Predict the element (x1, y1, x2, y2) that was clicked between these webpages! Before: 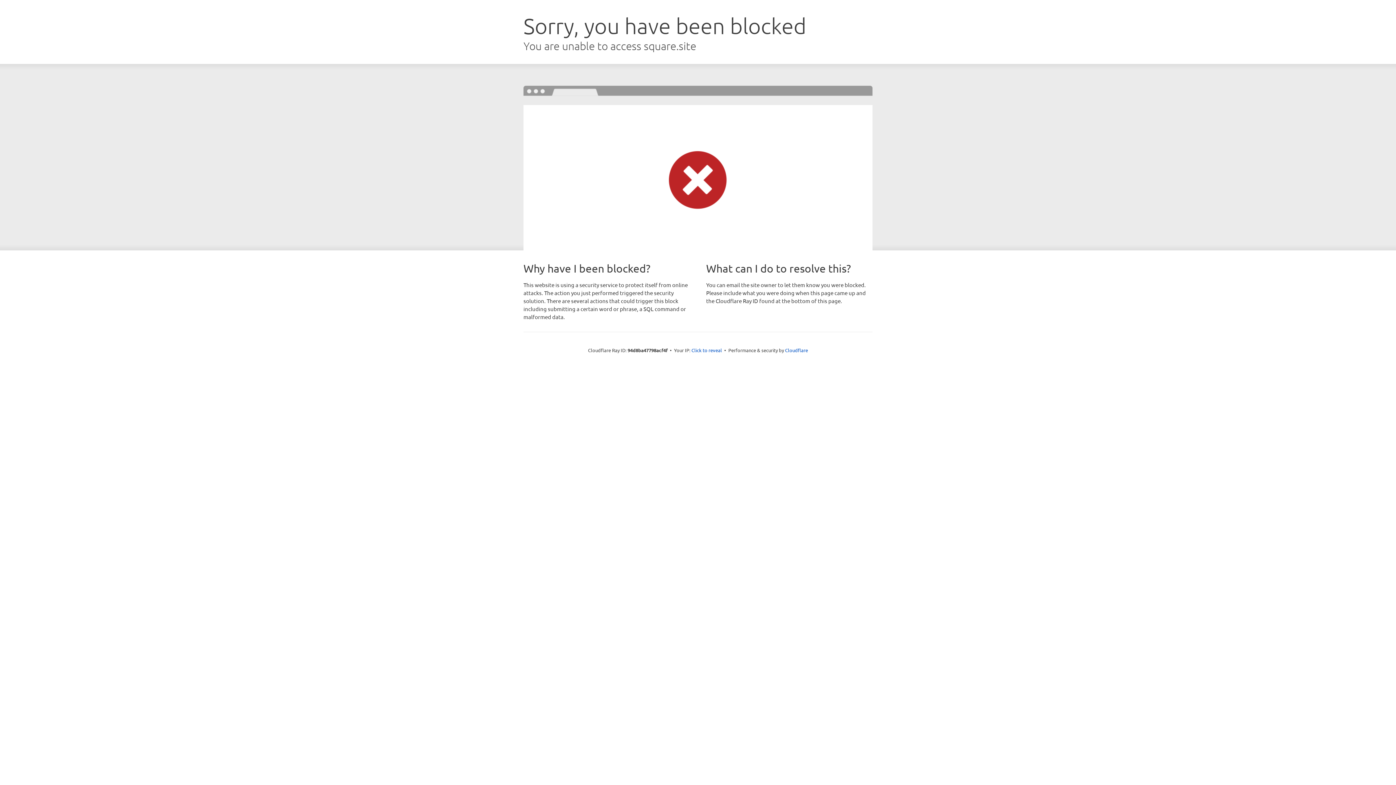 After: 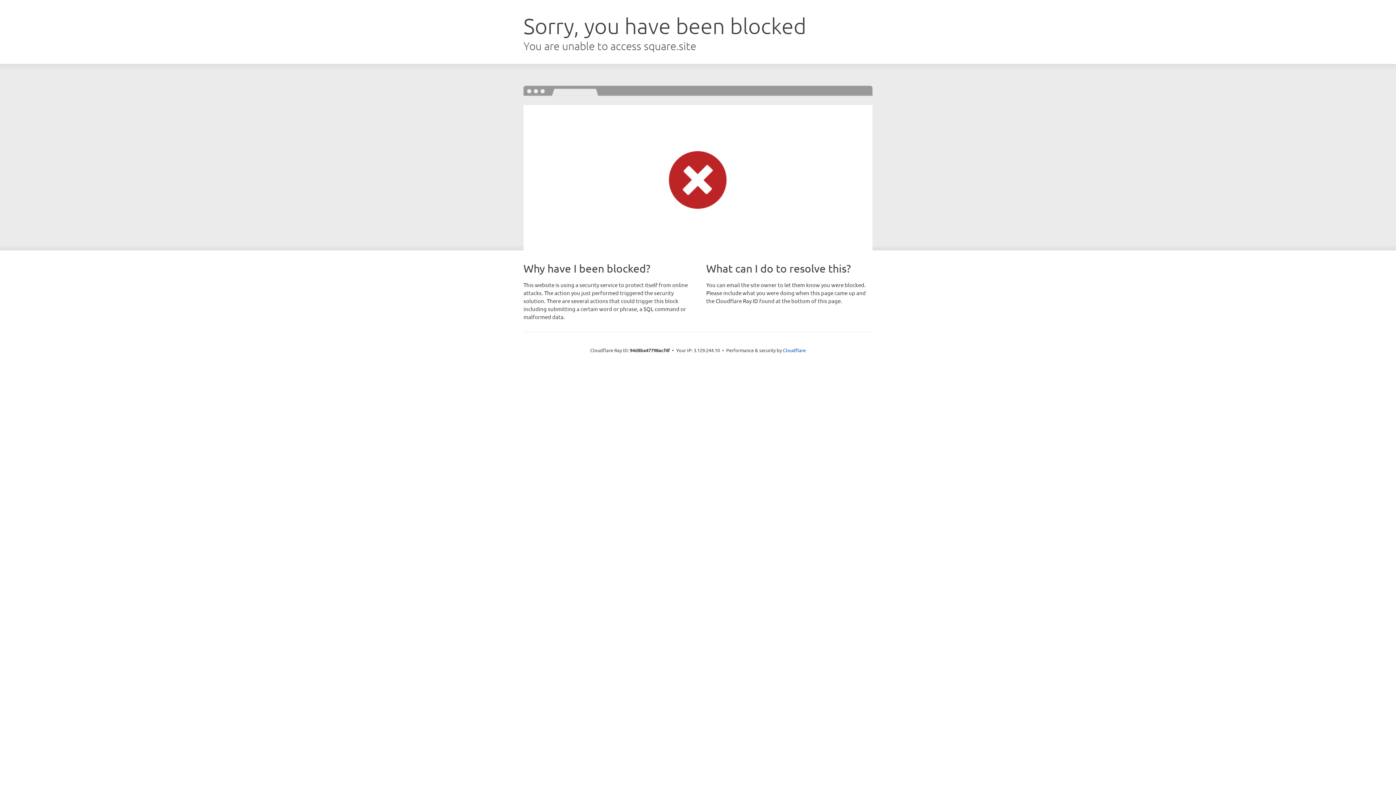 Action: bbox: (691, 346, 722, 353) label: Click to reveal